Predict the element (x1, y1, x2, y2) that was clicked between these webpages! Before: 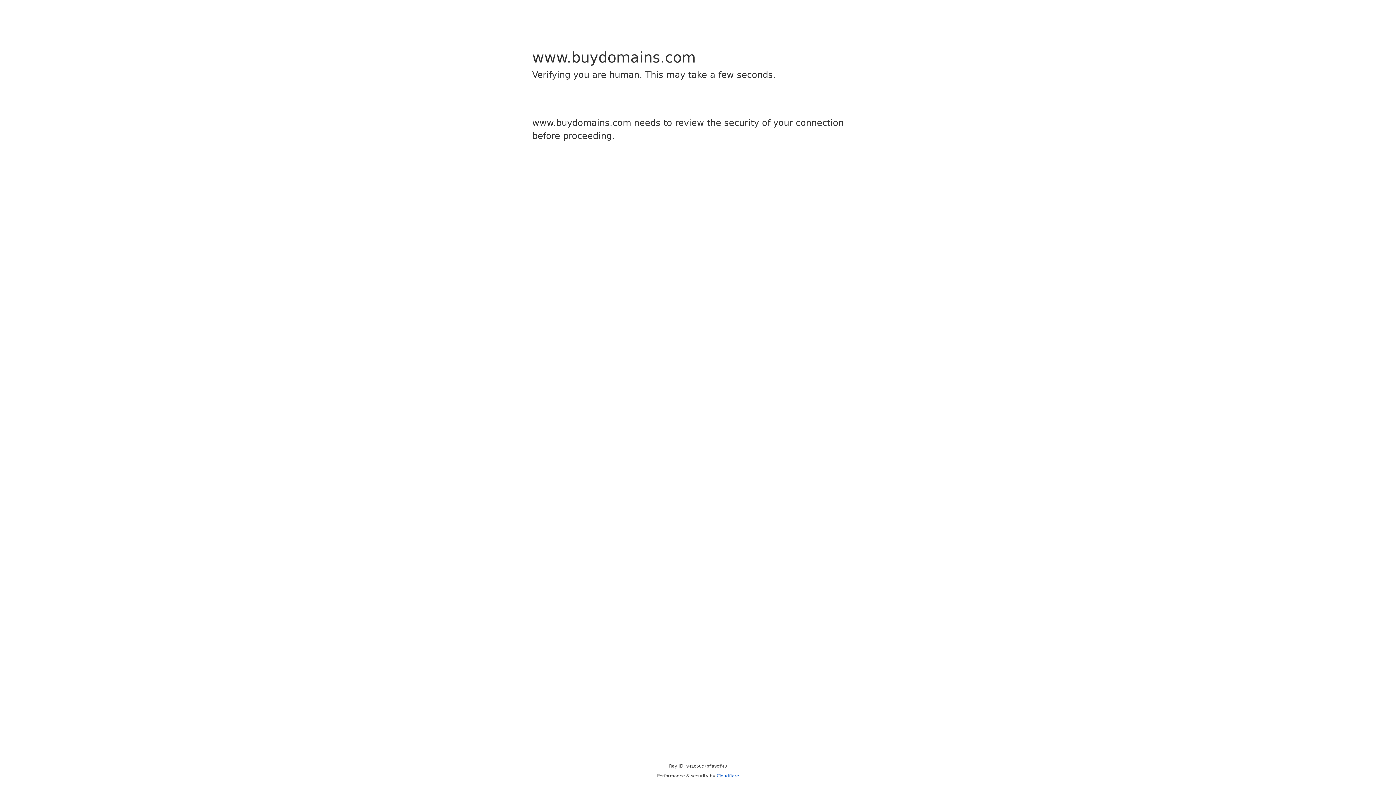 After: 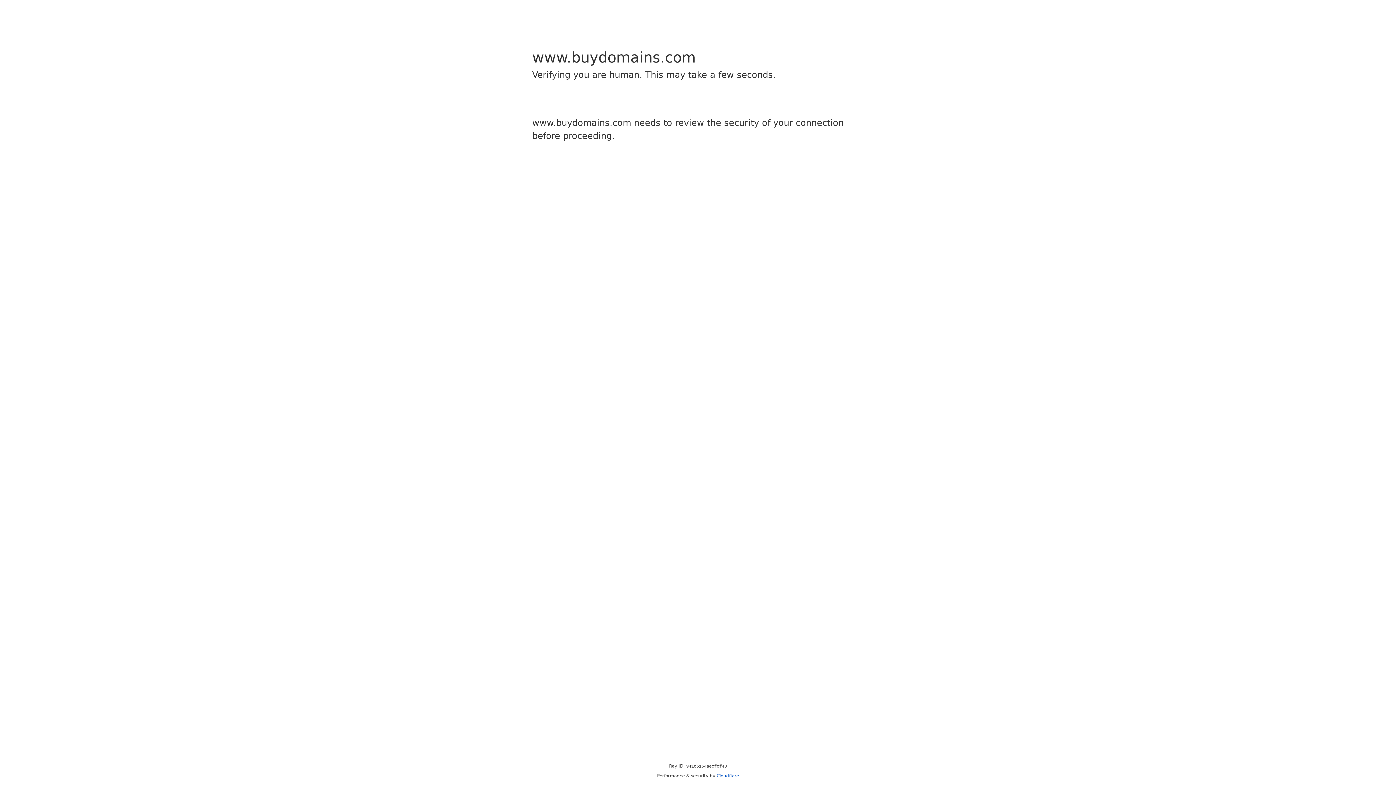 Action: label: Cloudflare bbox: (716, 773, 739, 778)